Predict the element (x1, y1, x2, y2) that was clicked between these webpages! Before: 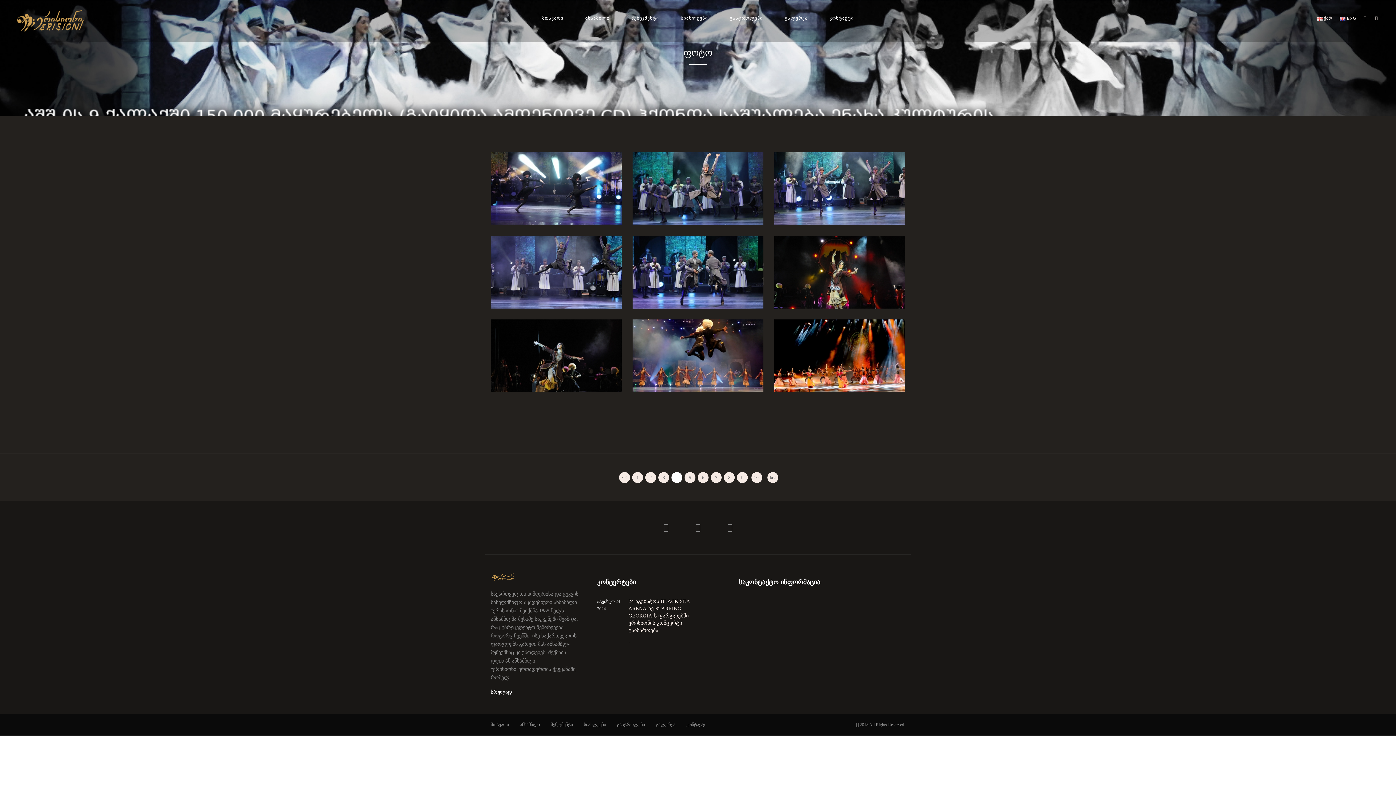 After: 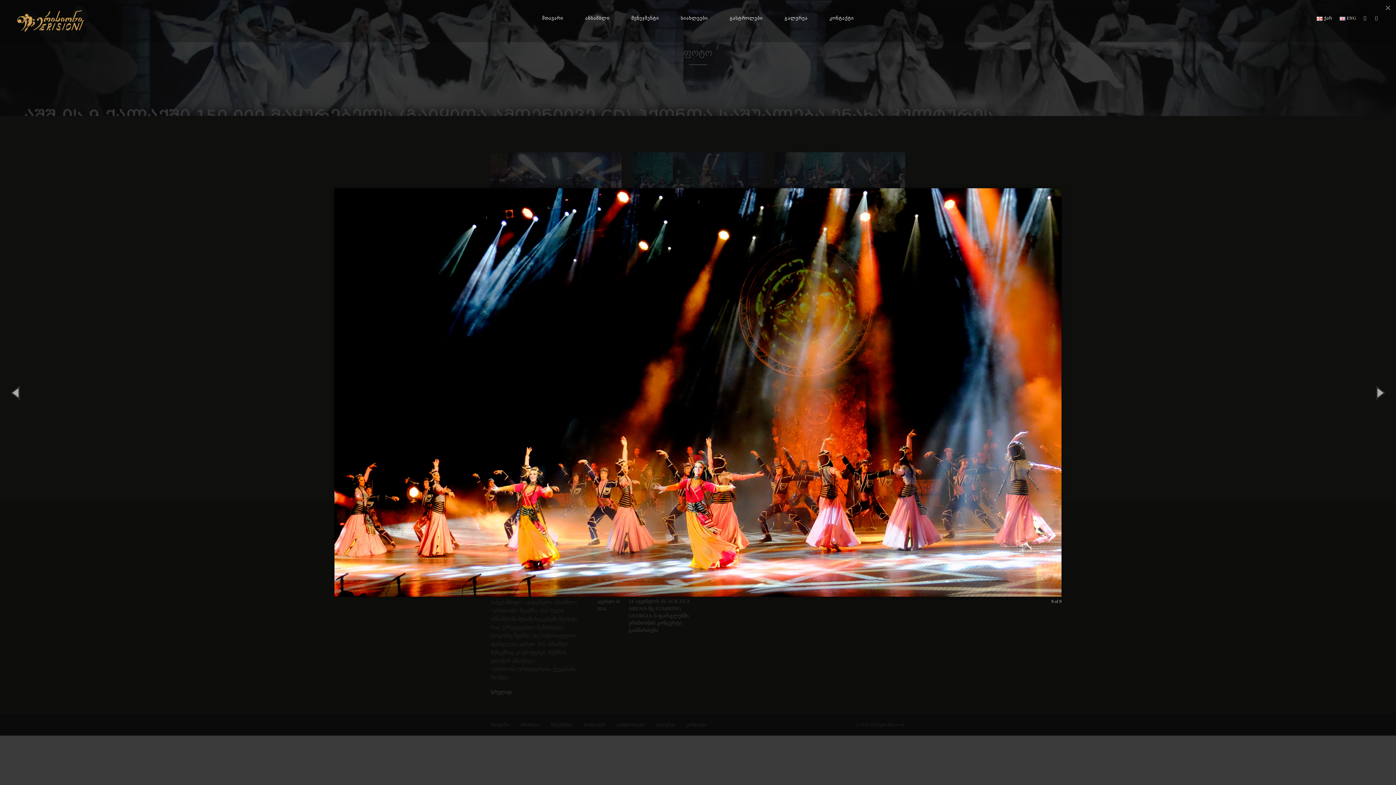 Action: bbox: (774, 319, 905, 392)